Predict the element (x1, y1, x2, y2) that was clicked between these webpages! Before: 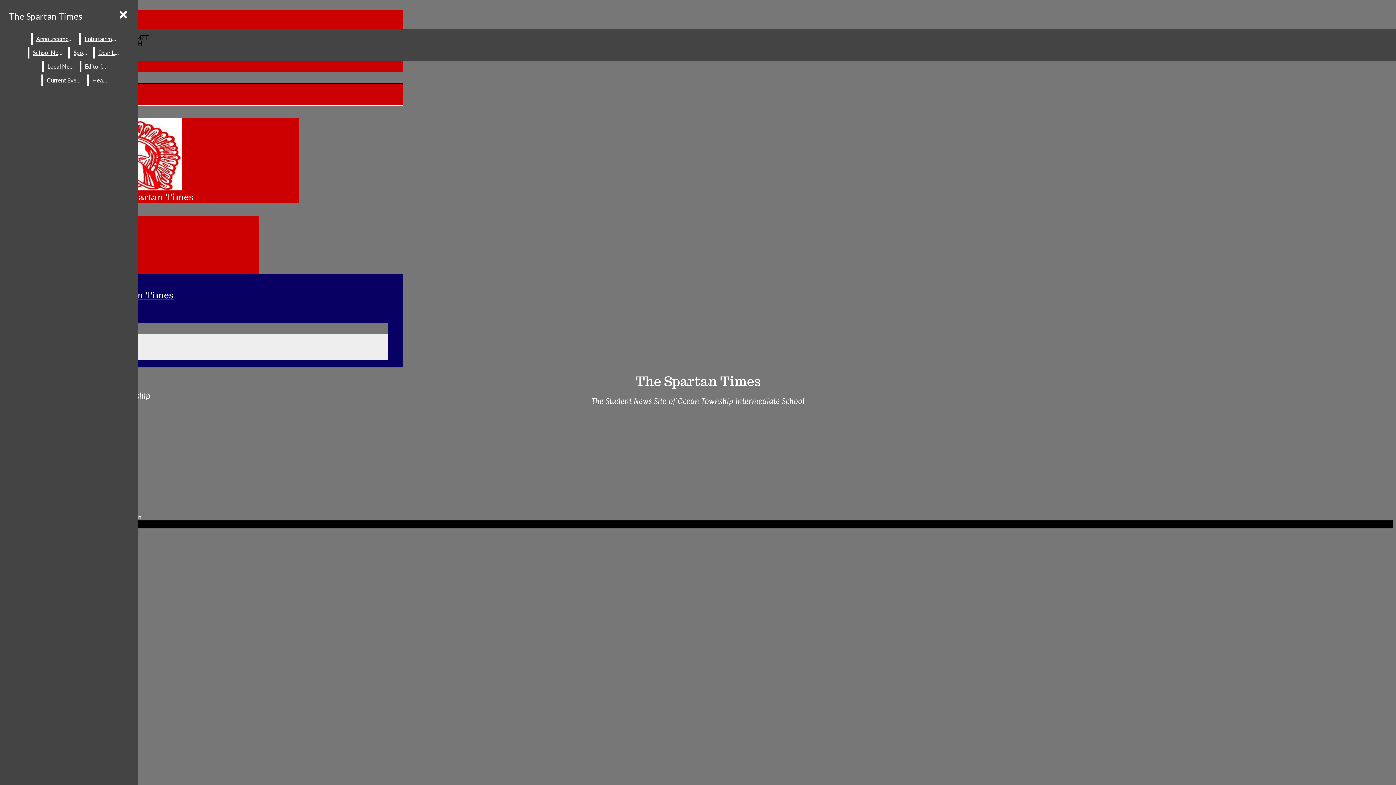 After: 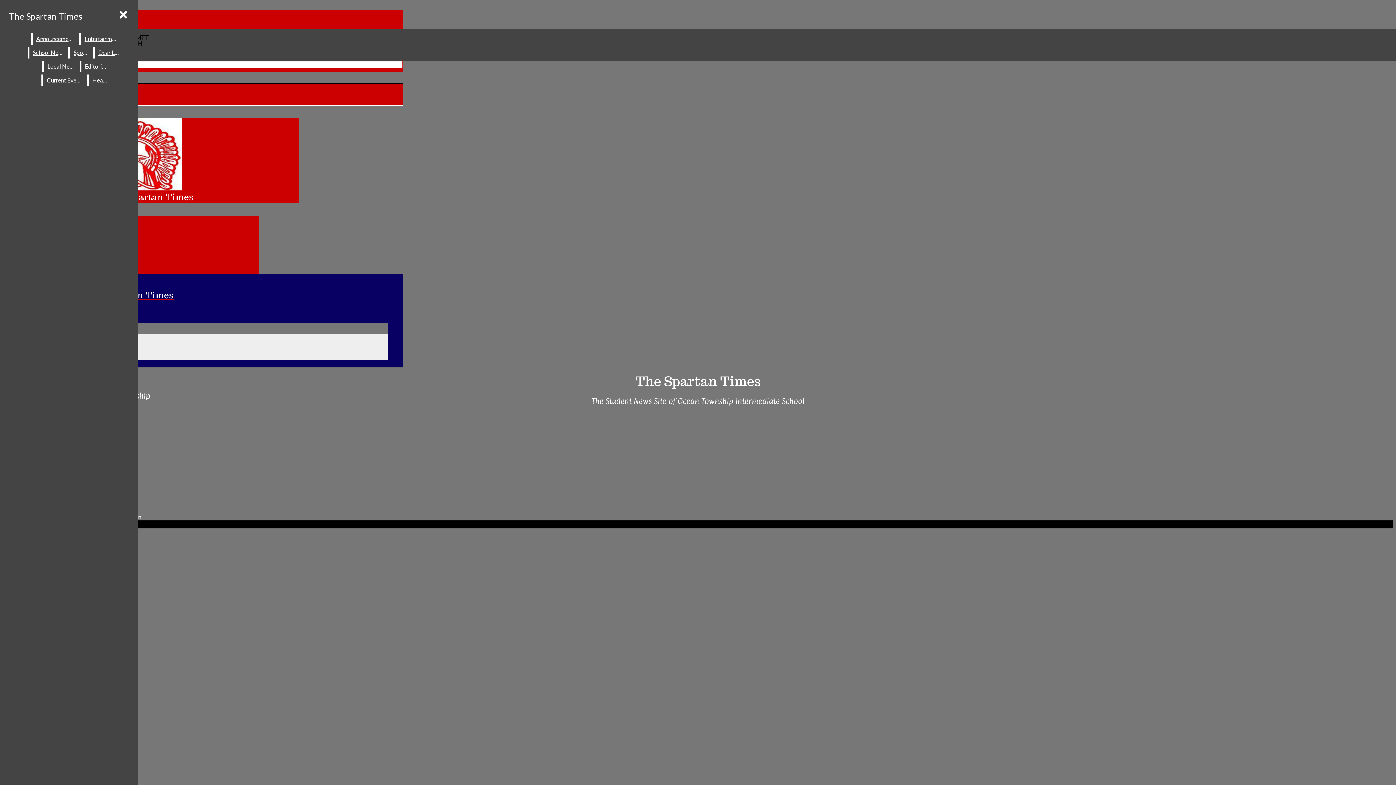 Action: bbox: (2, 61, 402, 68) label:  RSS Feed